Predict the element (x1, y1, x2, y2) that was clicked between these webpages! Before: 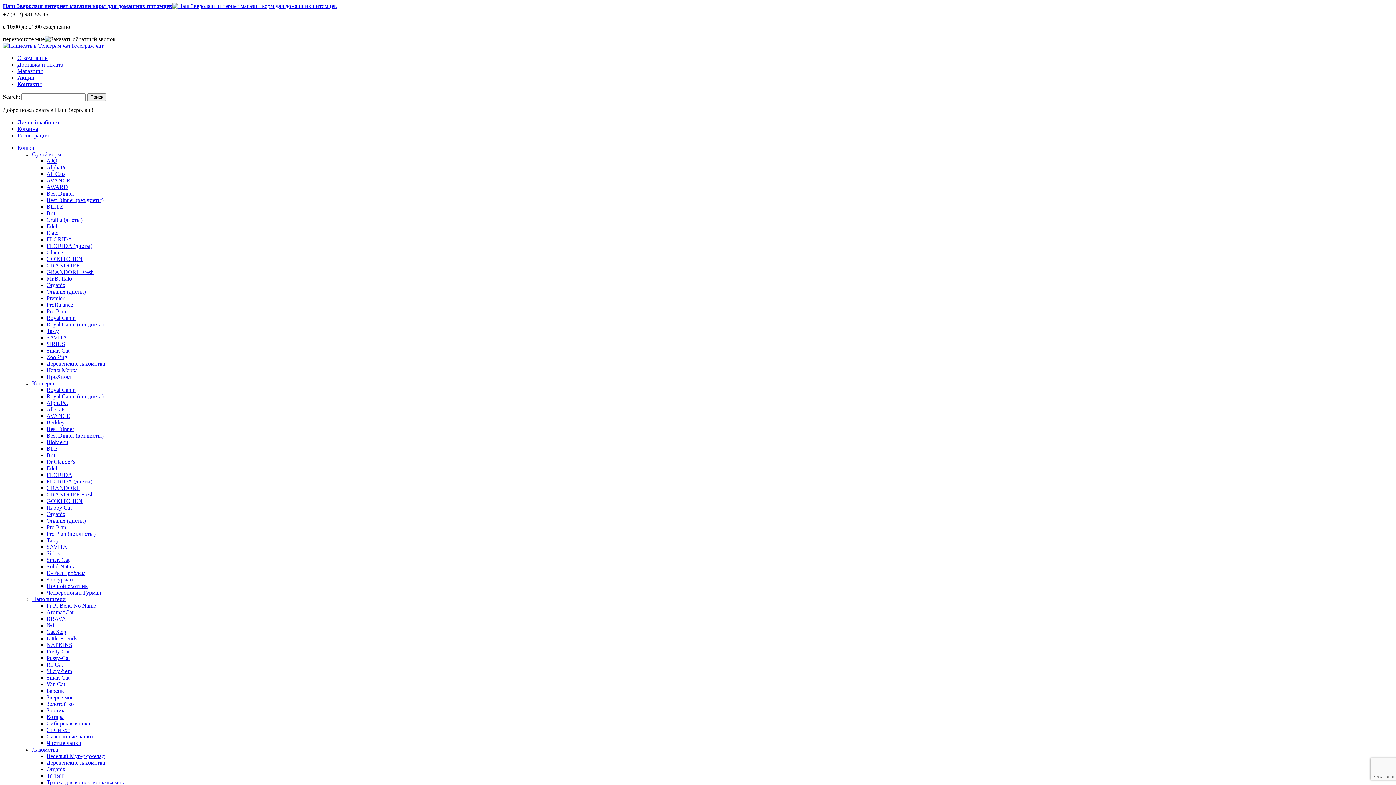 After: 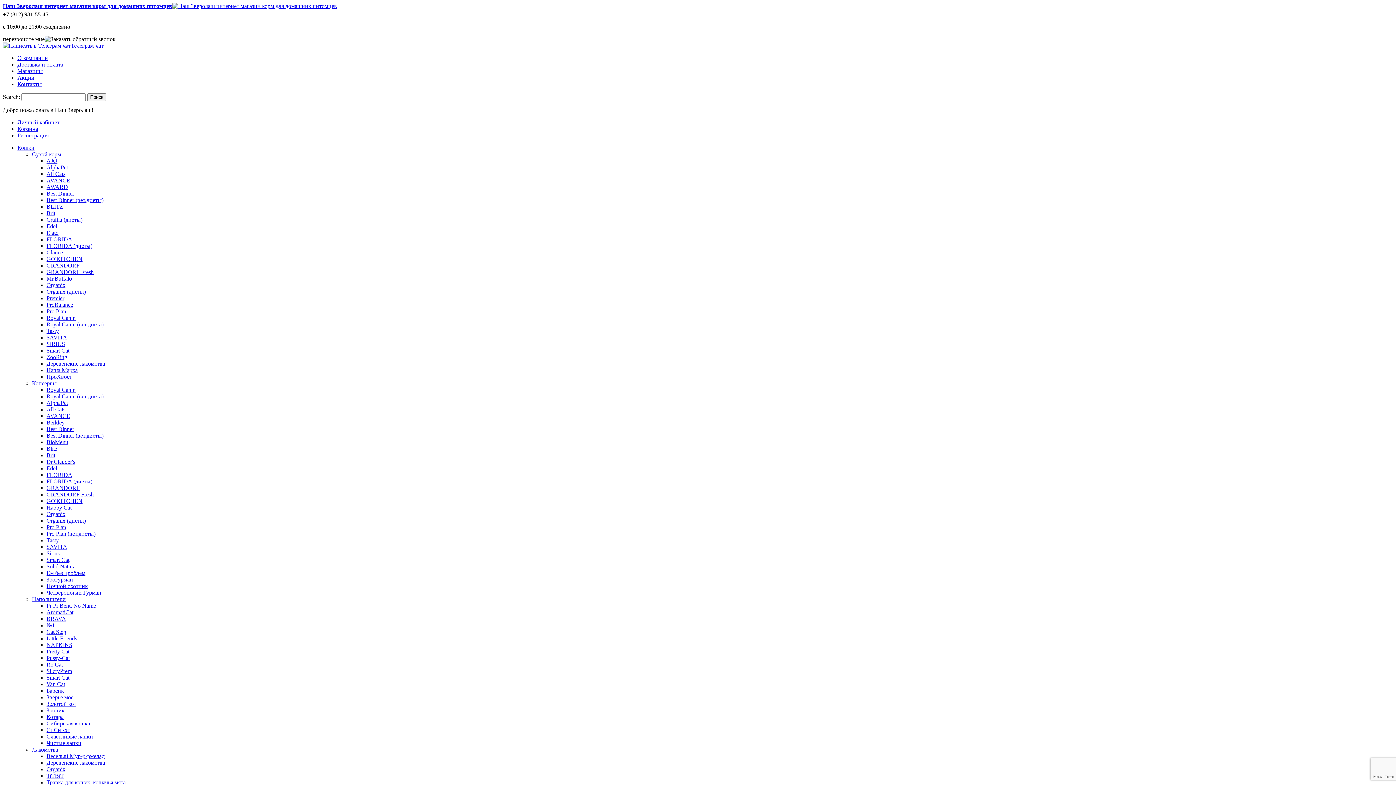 Action: bbox: (46, 524, 66, 530) label: Pro Plan